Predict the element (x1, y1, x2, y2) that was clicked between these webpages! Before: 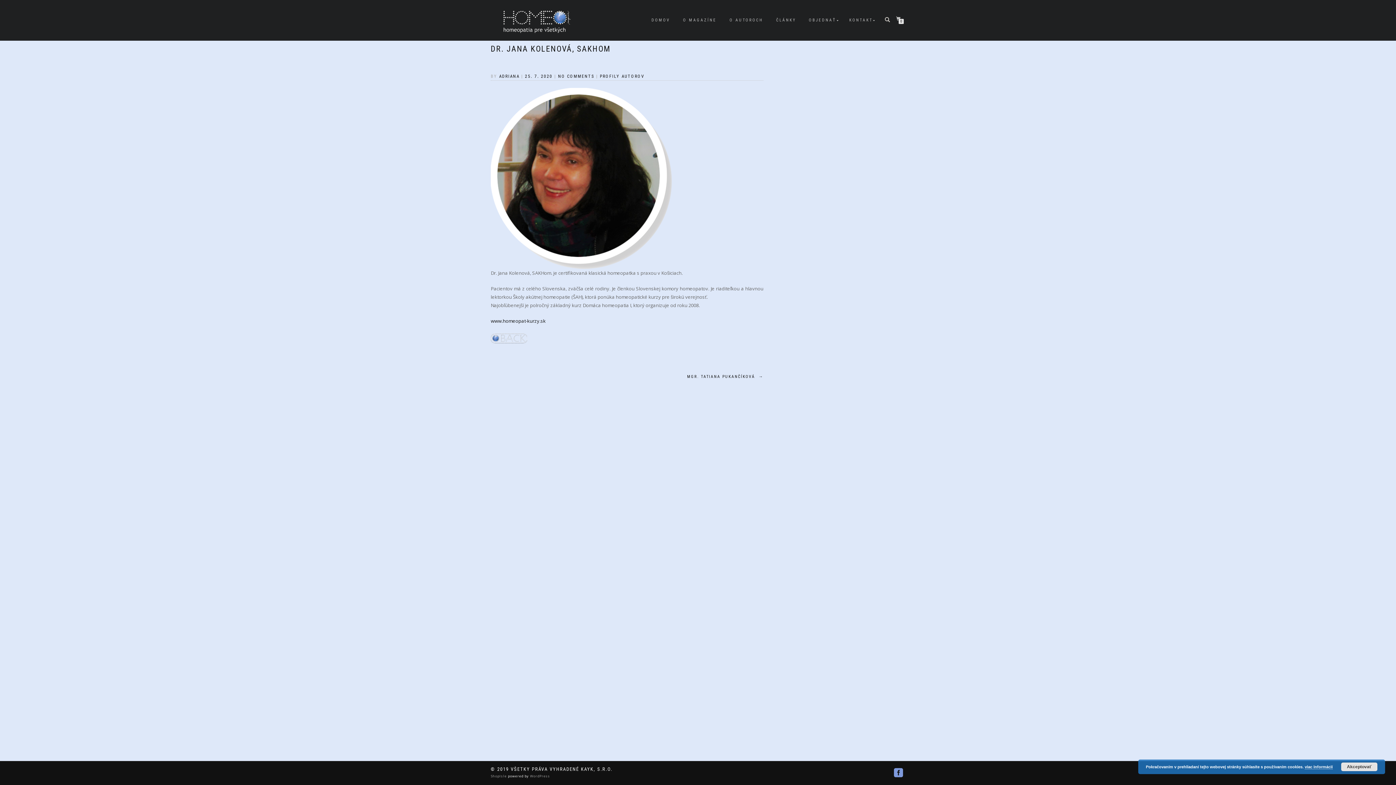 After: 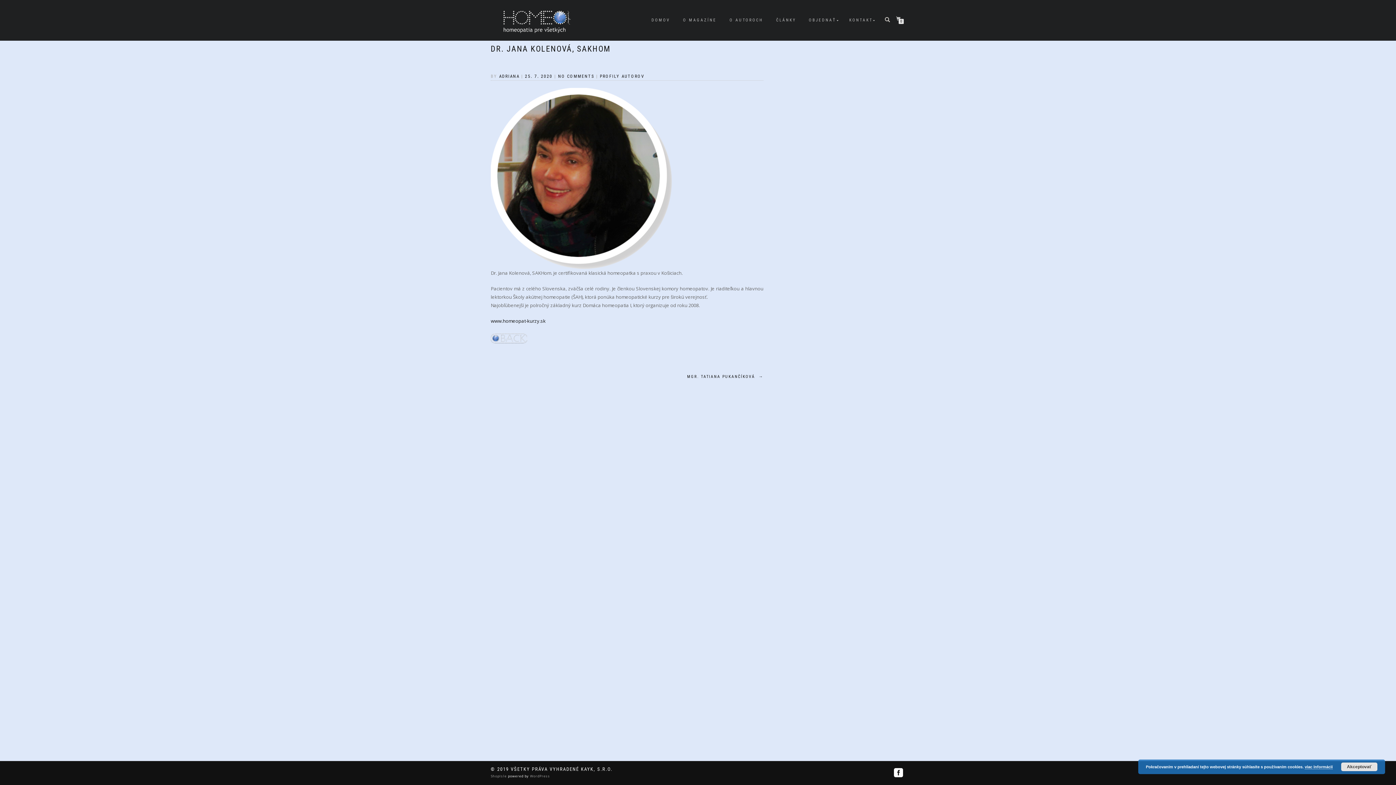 Action: bbox: (892, 765, 905, 781)